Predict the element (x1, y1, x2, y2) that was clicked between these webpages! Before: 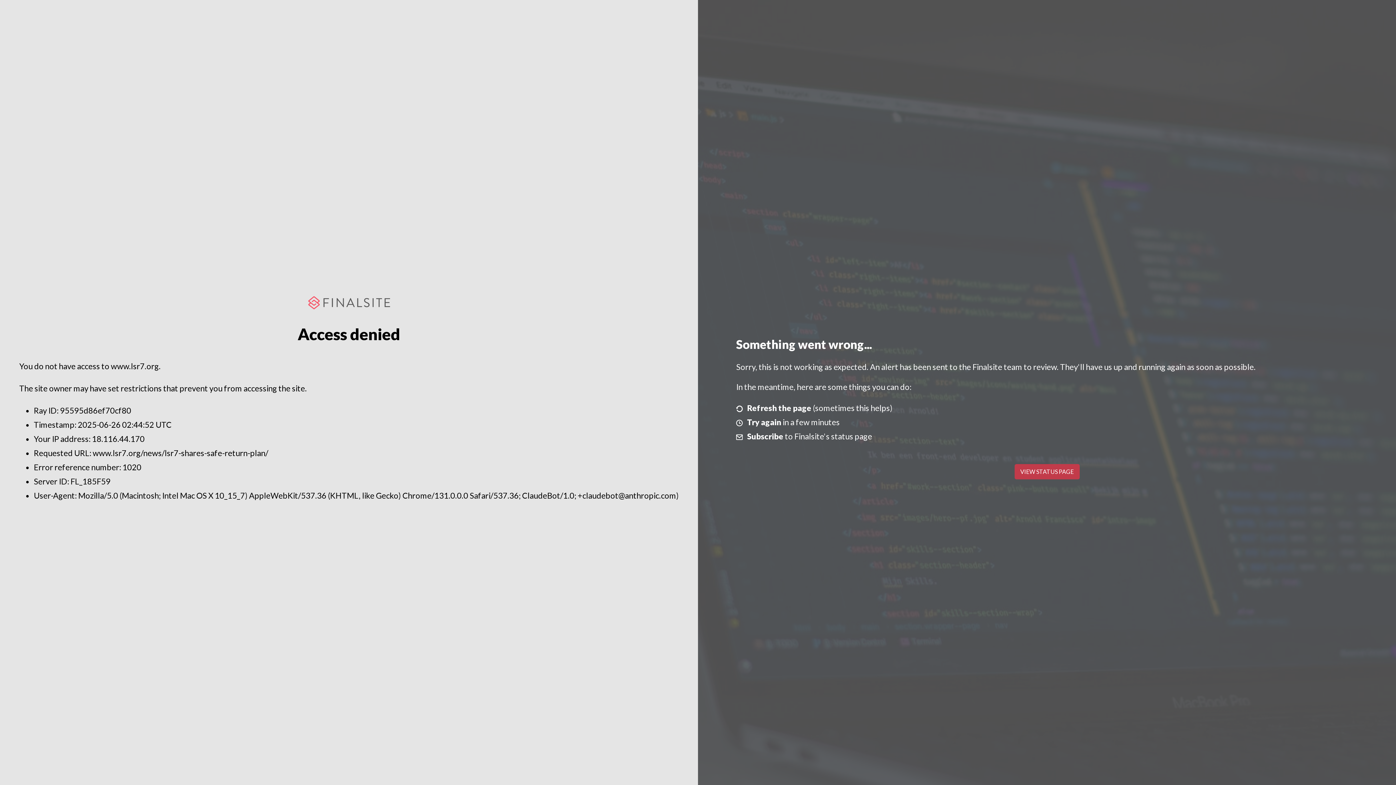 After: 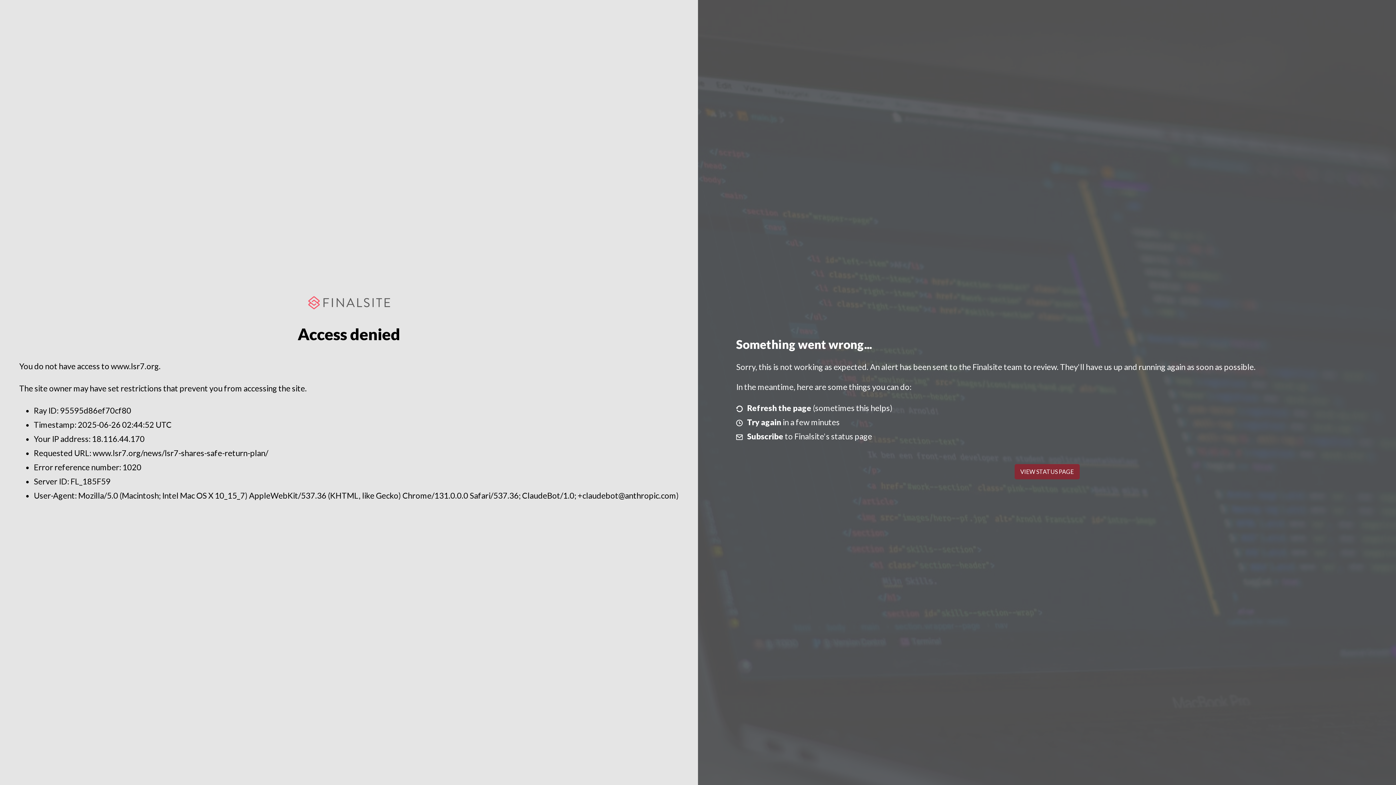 Action: bbox: (1014, 464, 1079, 479) label: VIEW STATUS PAGE